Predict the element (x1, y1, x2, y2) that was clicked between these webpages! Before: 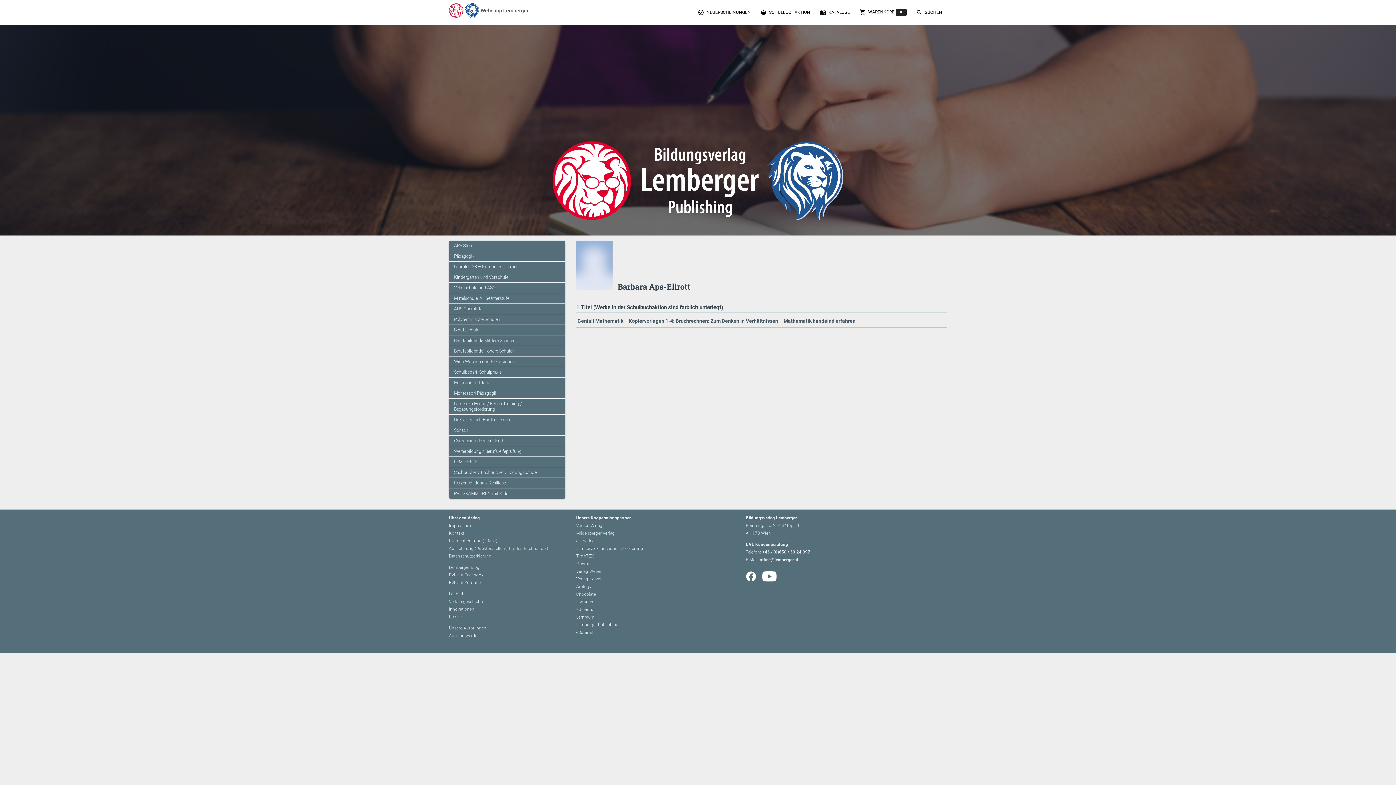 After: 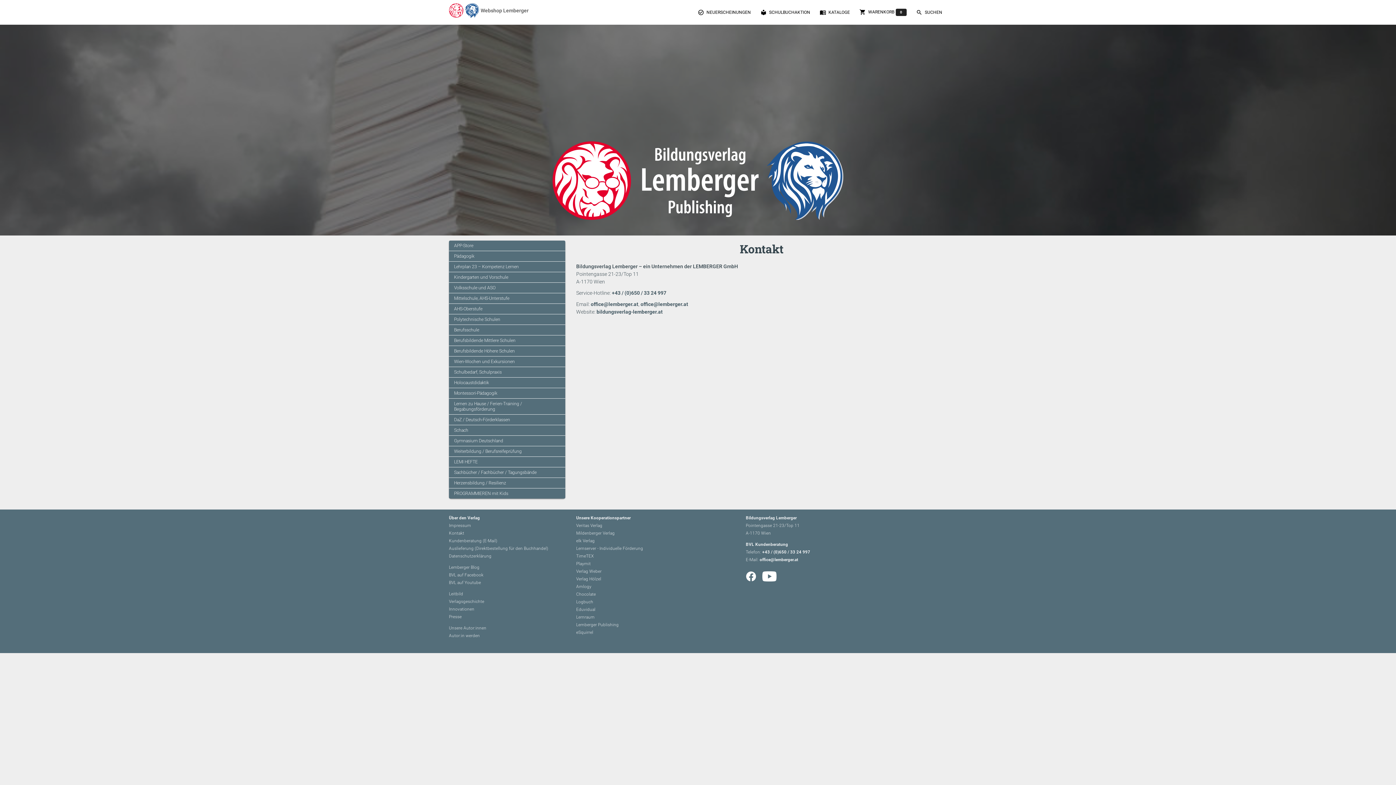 Action: bbox: (449, 530, 464, 536) label: Kontakt